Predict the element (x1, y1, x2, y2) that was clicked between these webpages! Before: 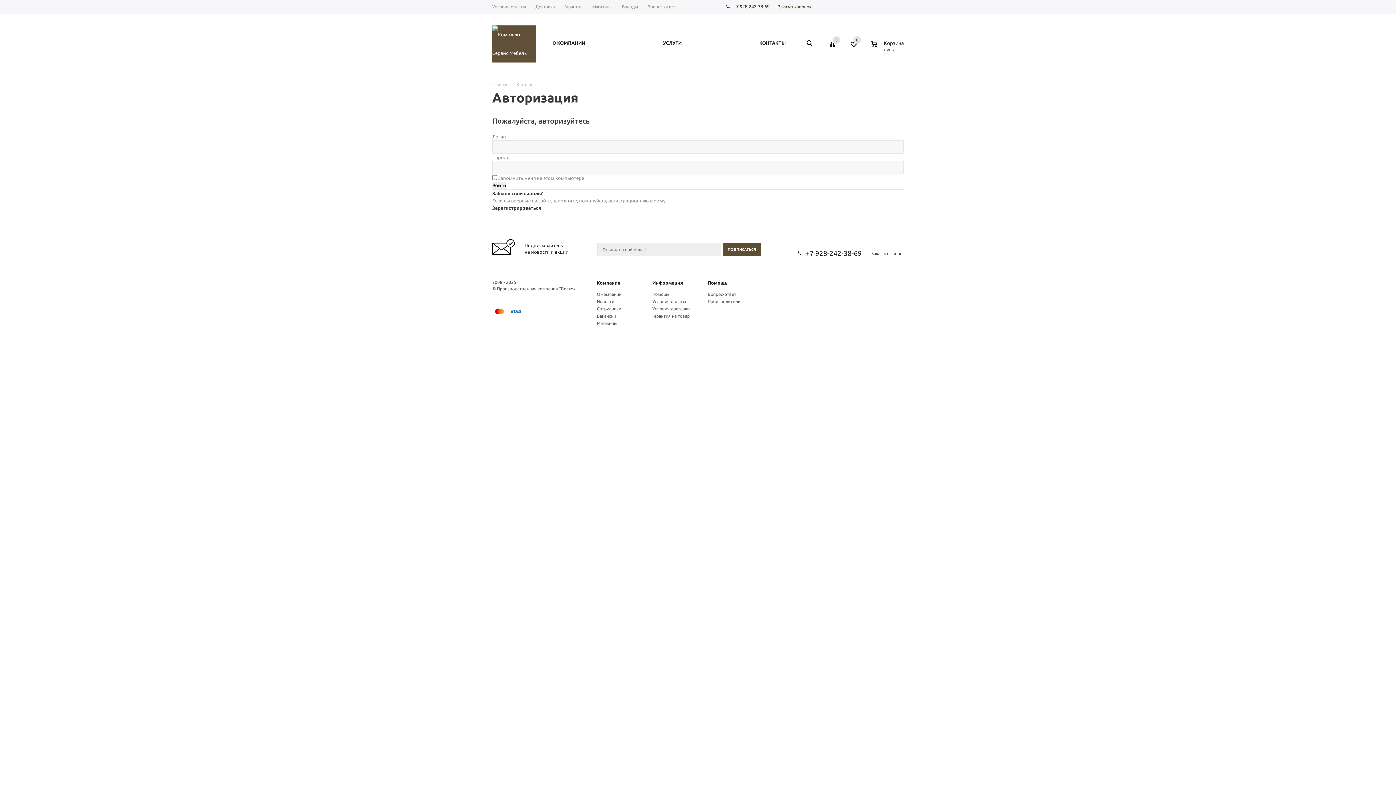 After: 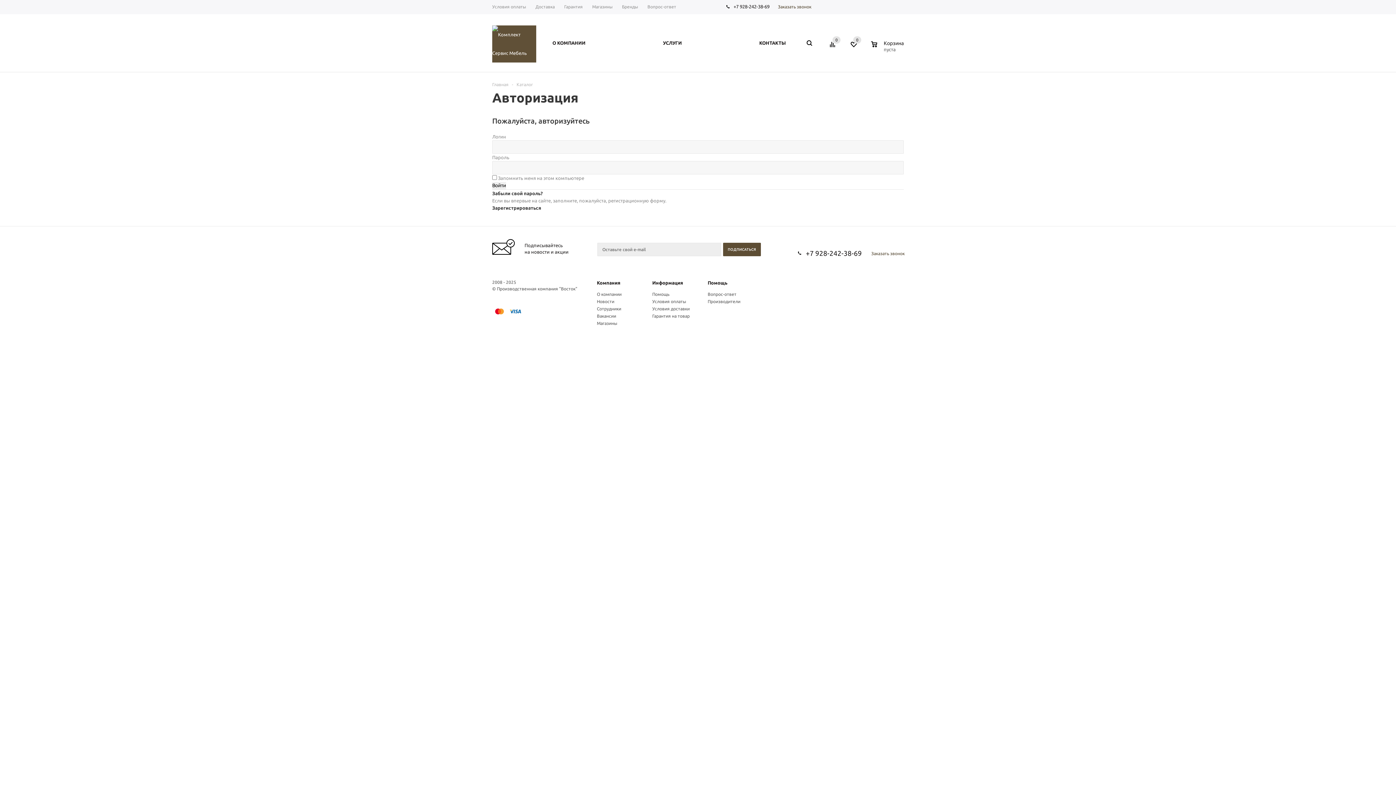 Action: label: +7 928-242-38-69 bbox: (806, 249, 862, 257)